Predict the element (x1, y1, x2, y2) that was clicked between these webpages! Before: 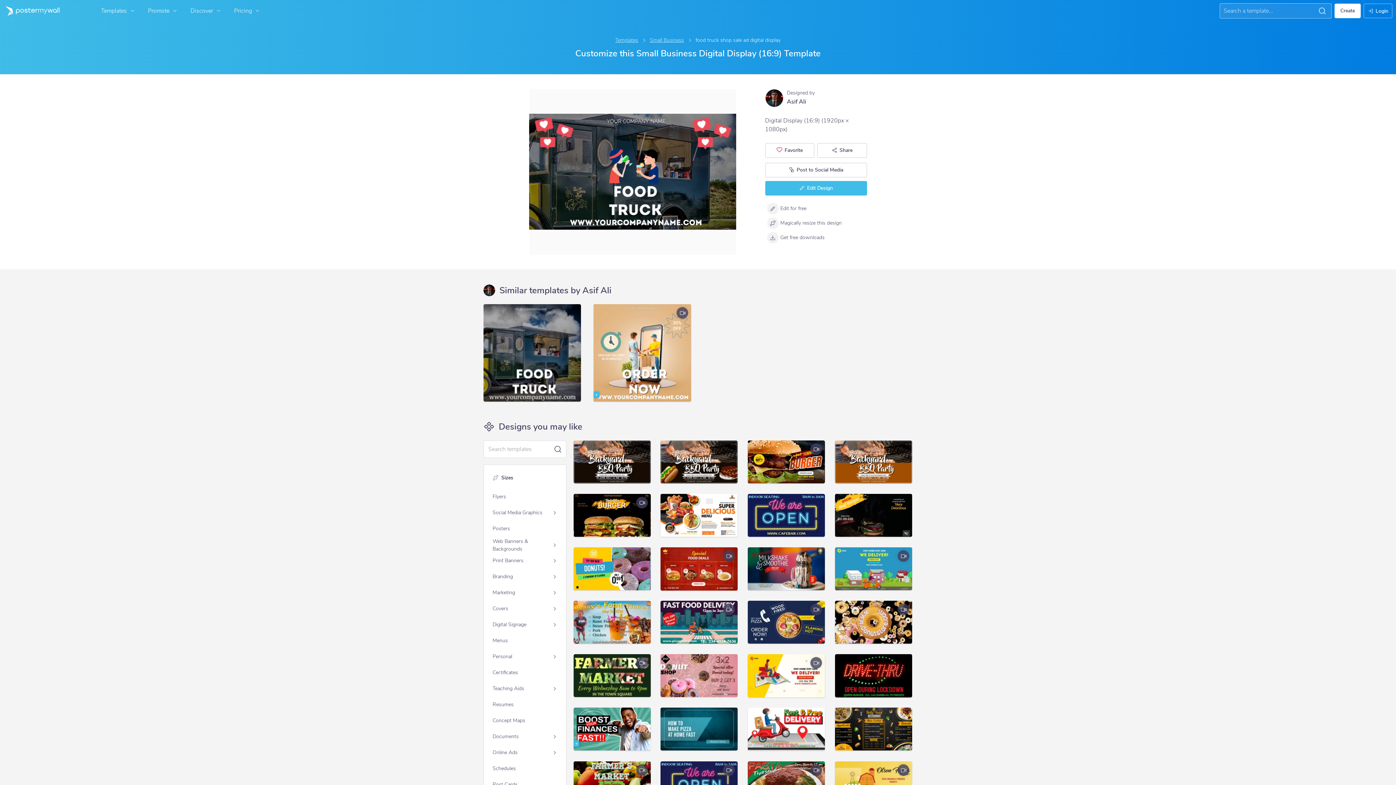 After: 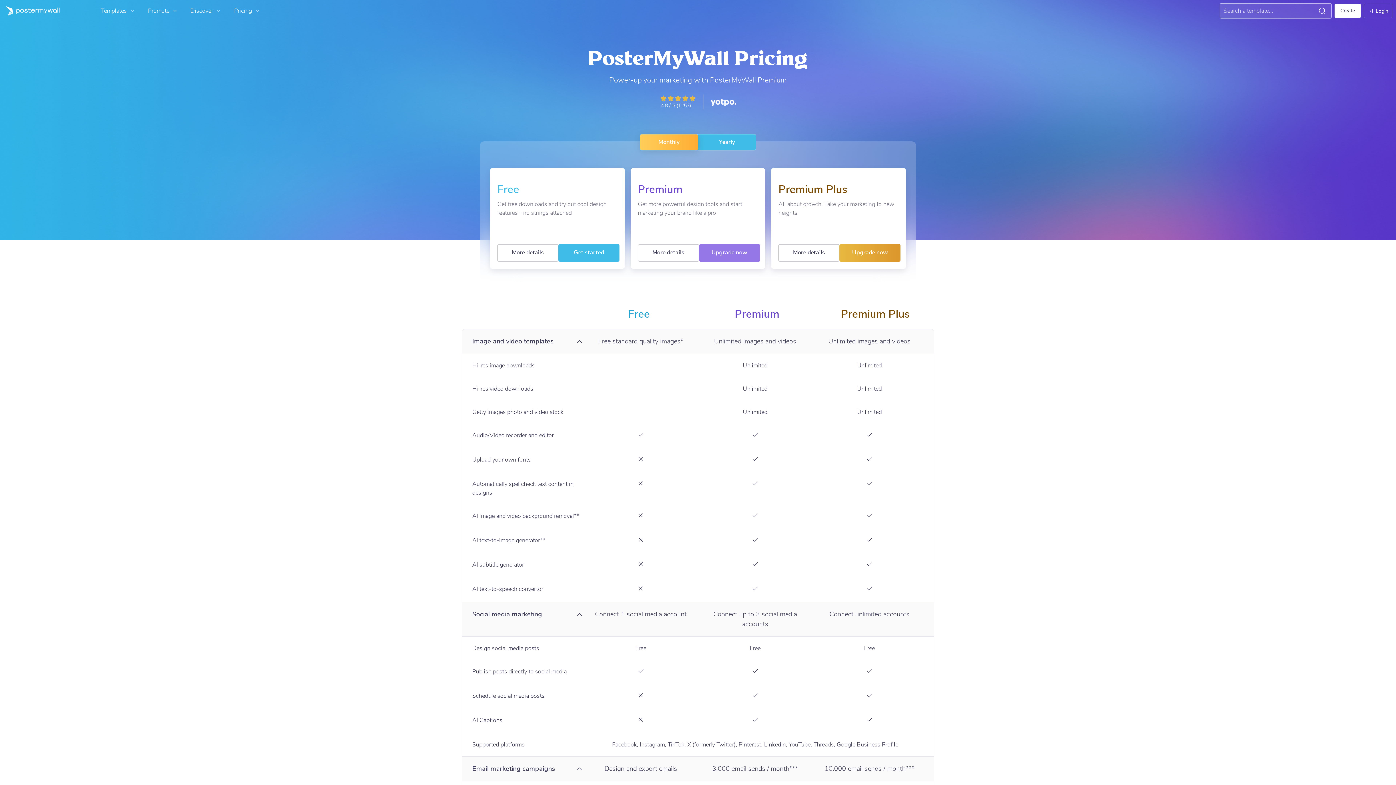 Action: bbox: (230, 3, 266, 18) label: Pricing